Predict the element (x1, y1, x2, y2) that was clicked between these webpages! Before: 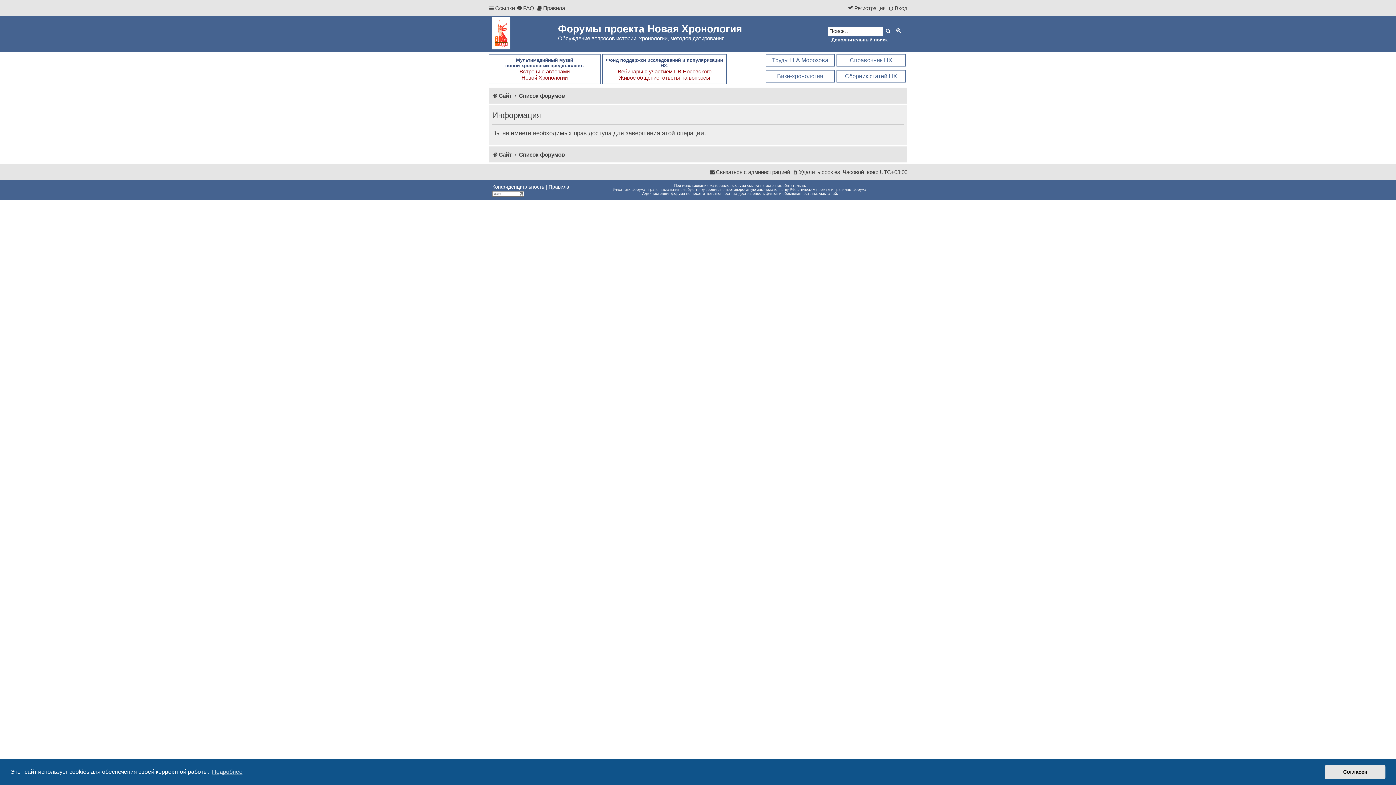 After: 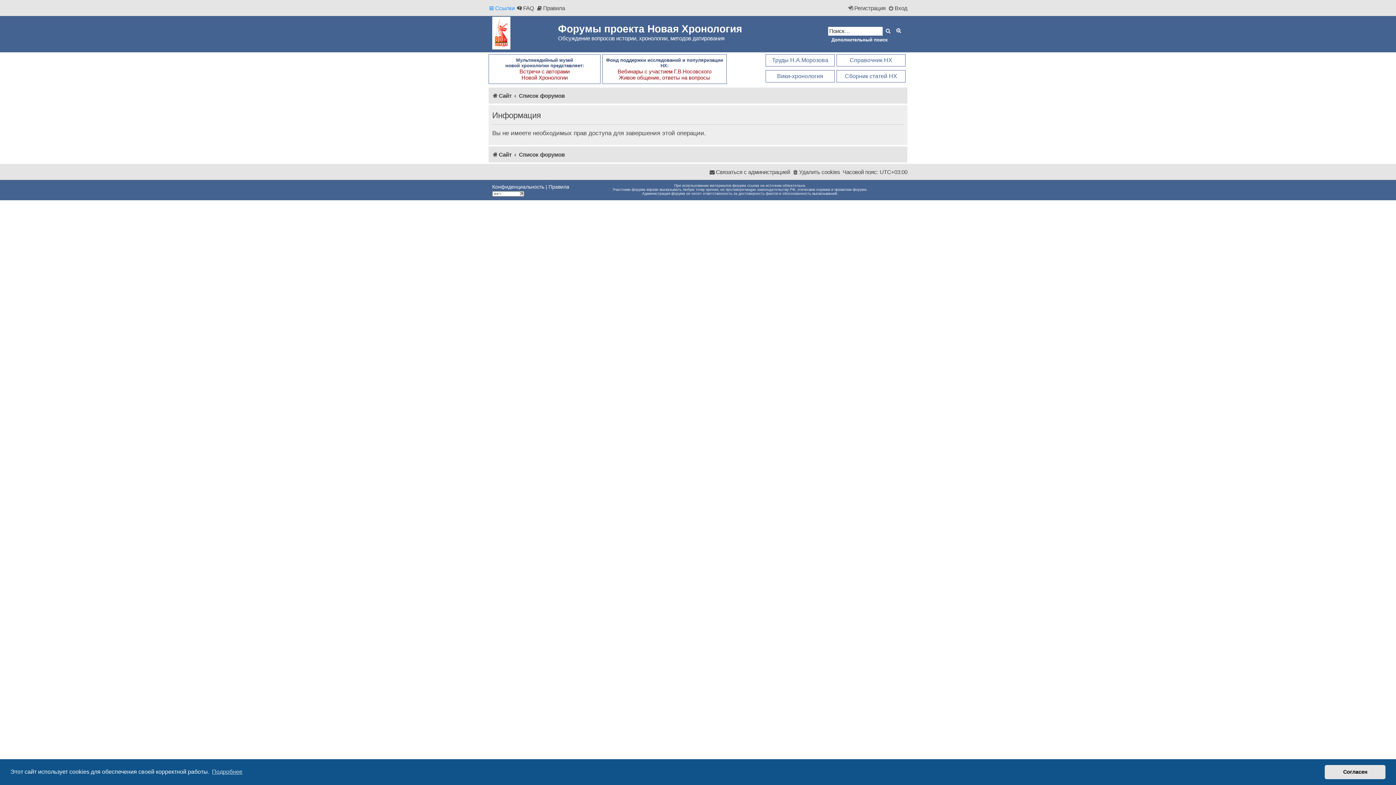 Action: label: Ссылки bbox: (488, 2, 514, 14)